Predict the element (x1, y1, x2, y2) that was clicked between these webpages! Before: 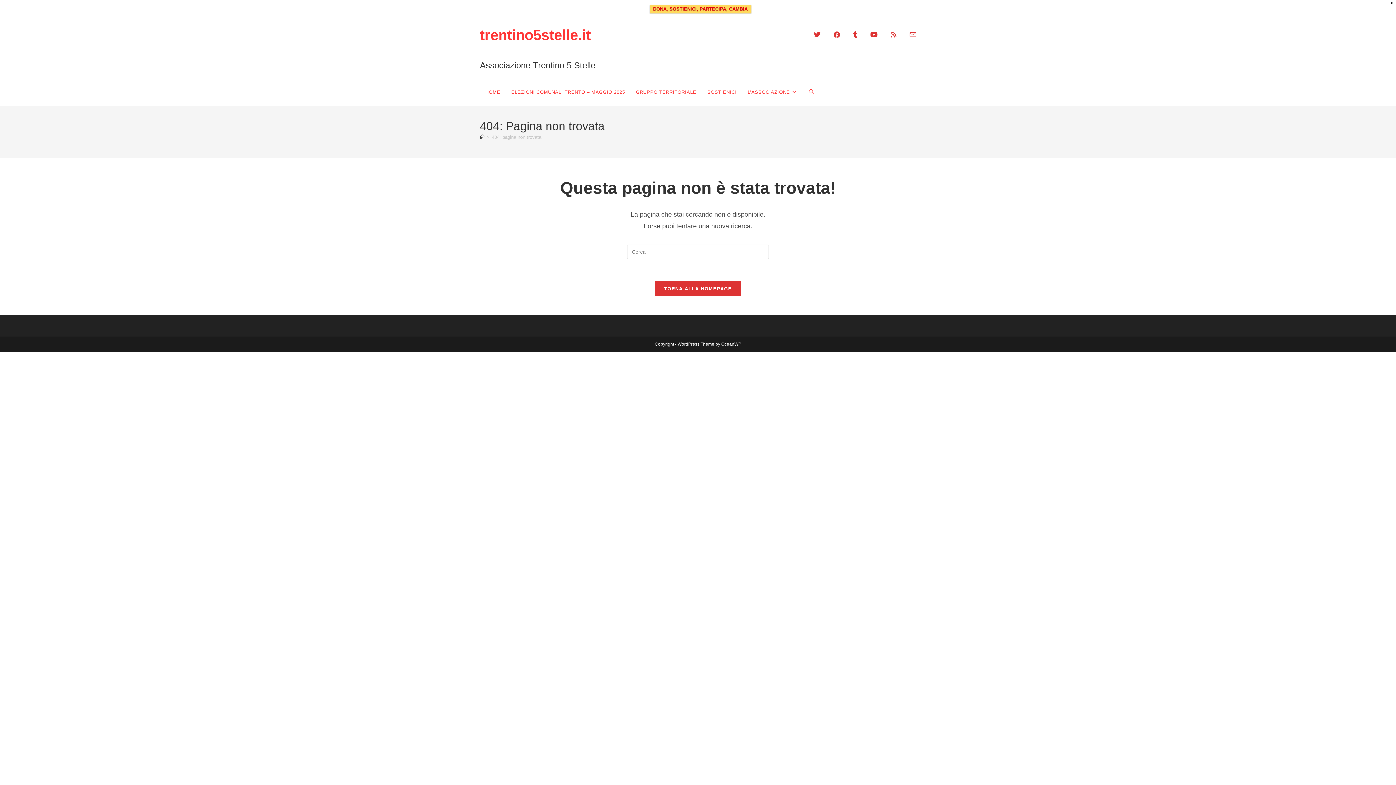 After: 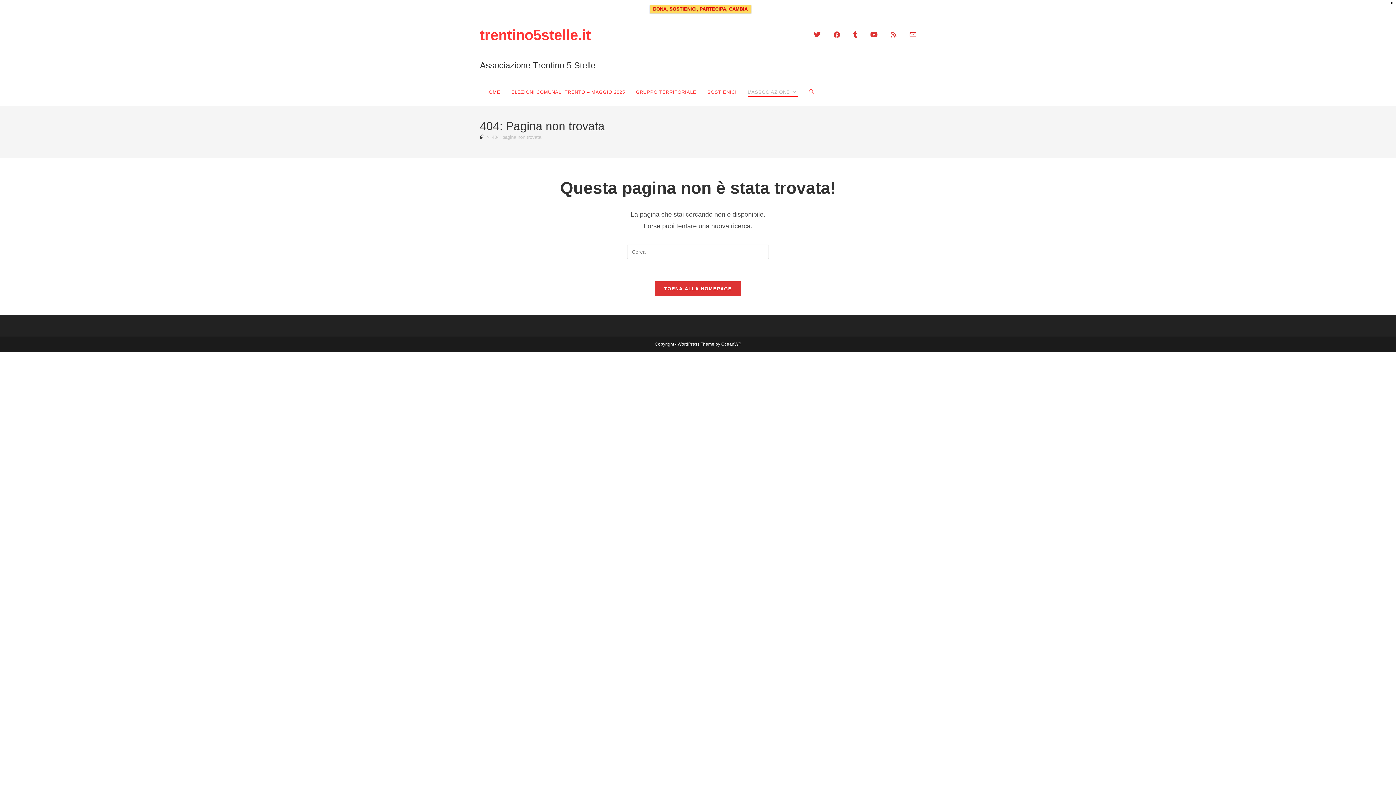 Action: bbox: (742, 78, 803, 105) label: L’ASSOCIAZIONE